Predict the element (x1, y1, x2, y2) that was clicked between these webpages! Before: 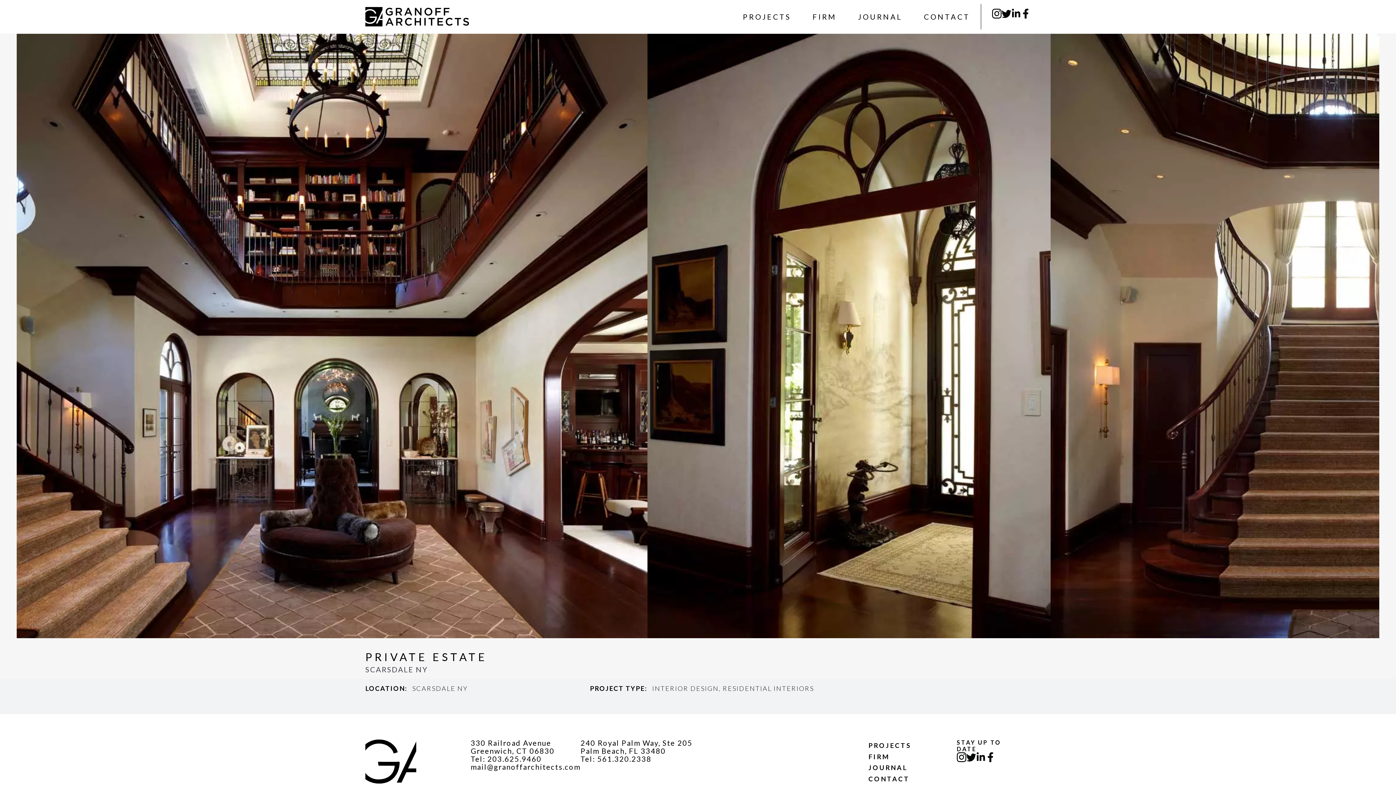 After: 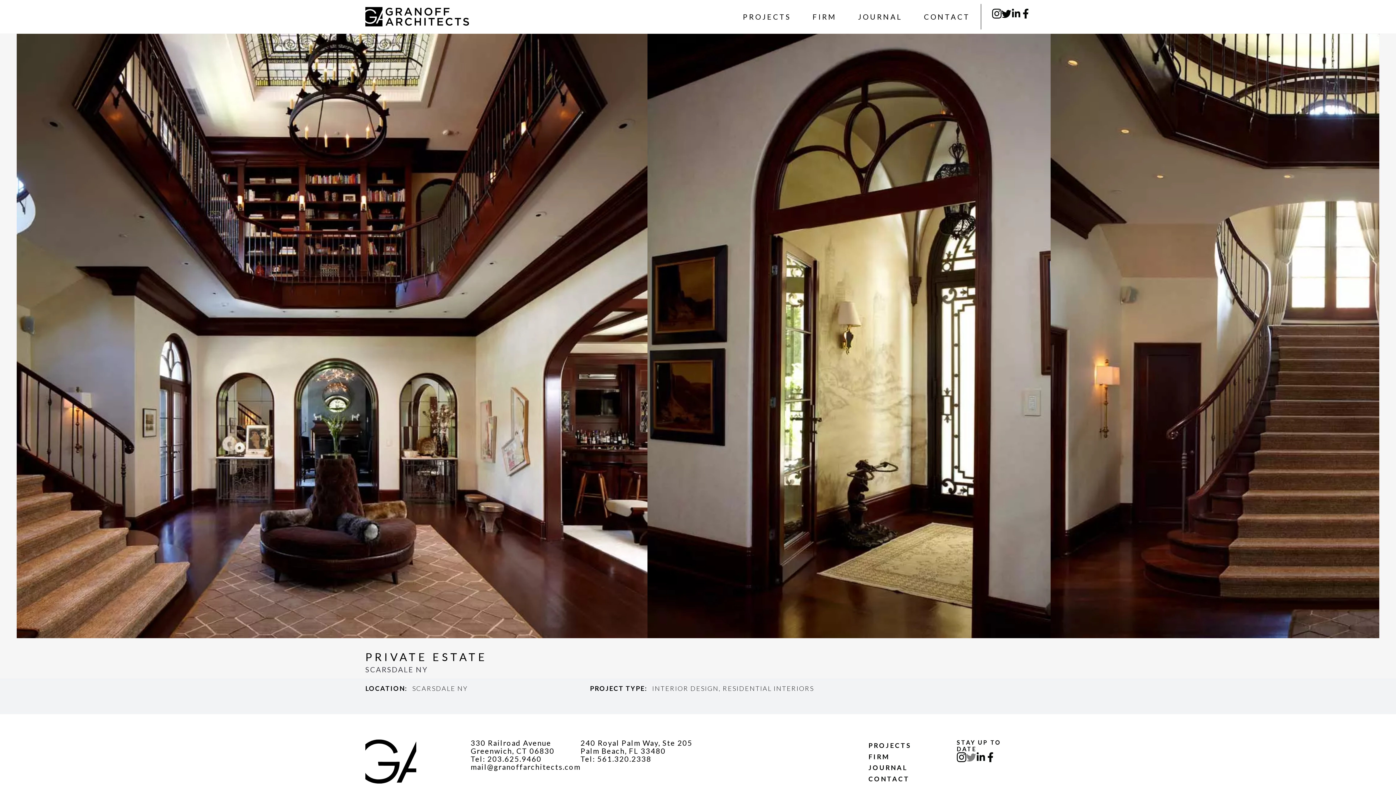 Action: bbox: (966, 752, 976, 762)